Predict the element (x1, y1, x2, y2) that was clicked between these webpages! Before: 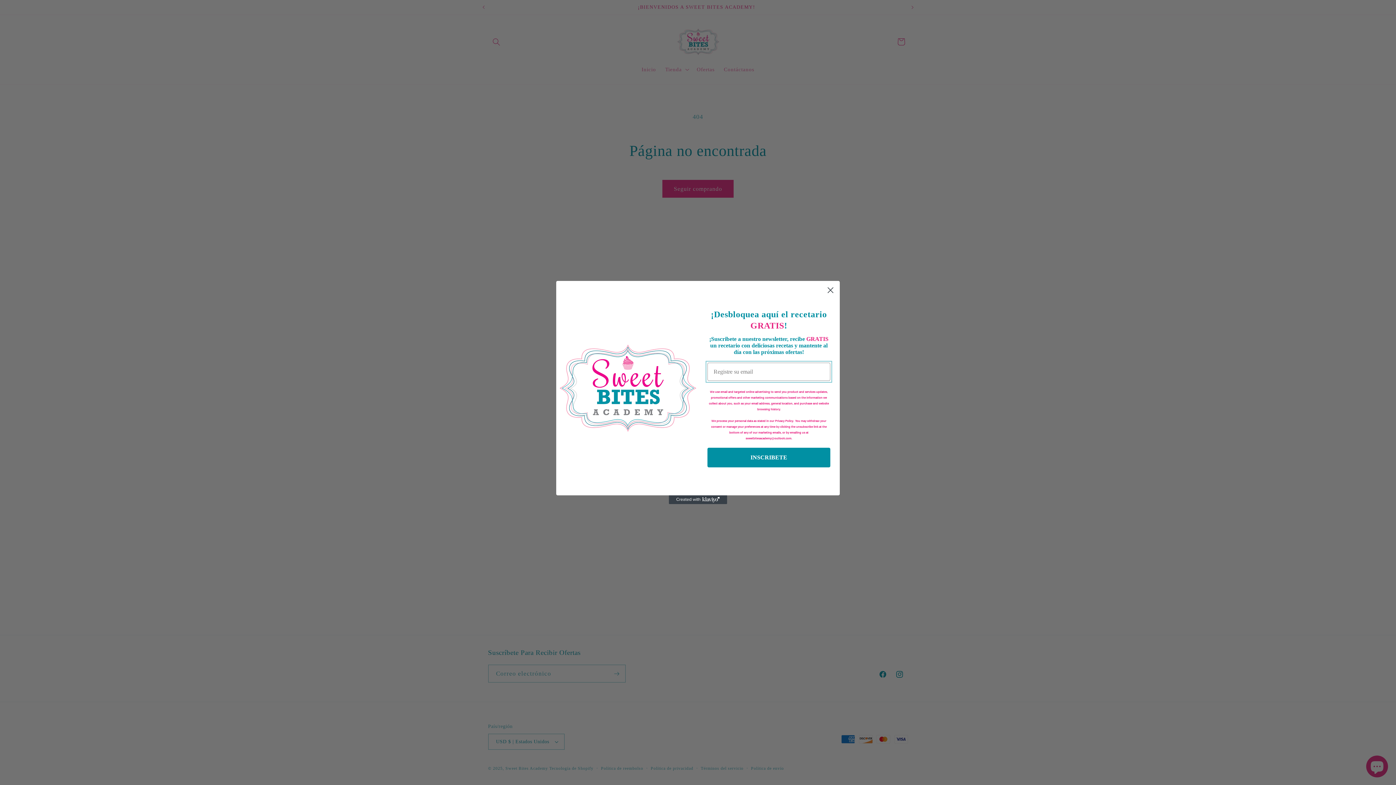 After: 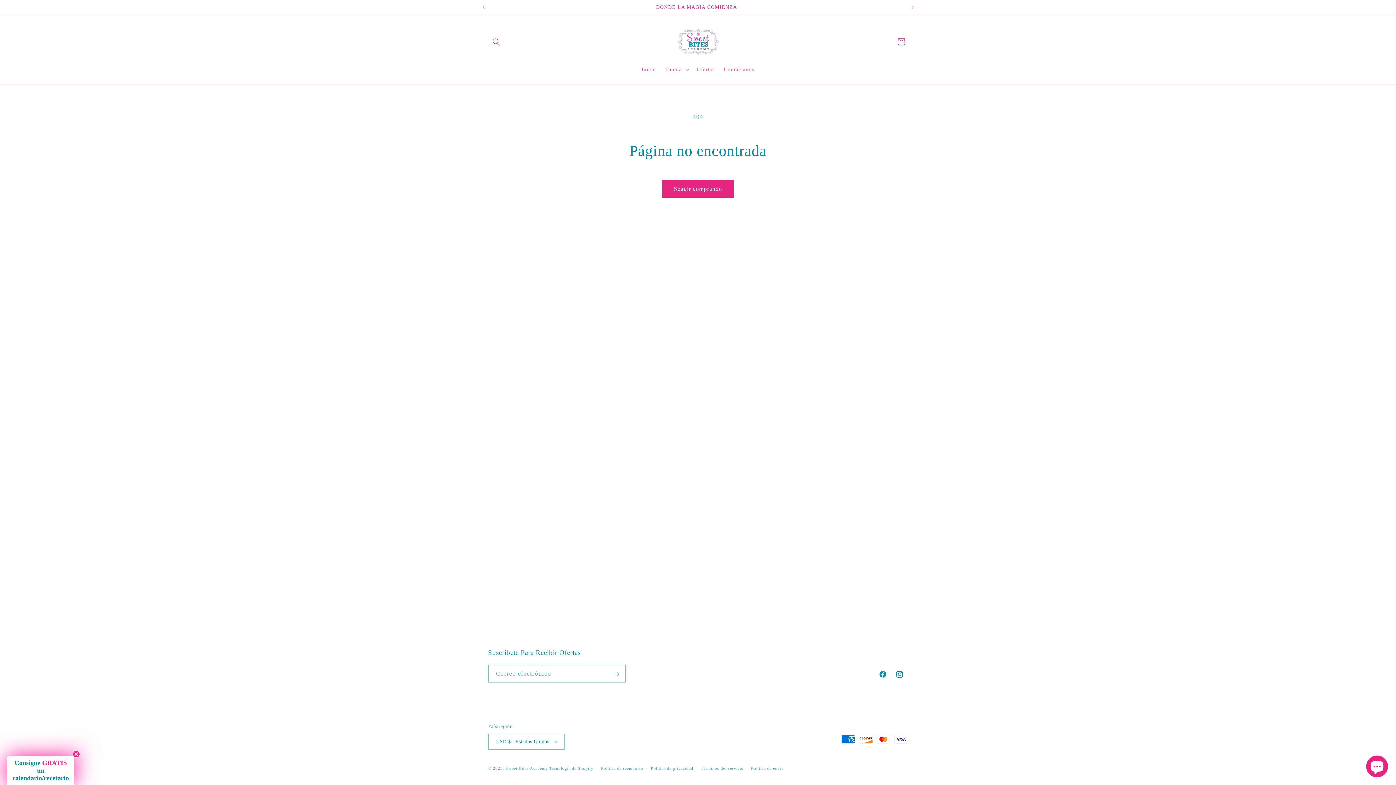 Action: bbox: (824, 284, 837, 296) label: Close dialog